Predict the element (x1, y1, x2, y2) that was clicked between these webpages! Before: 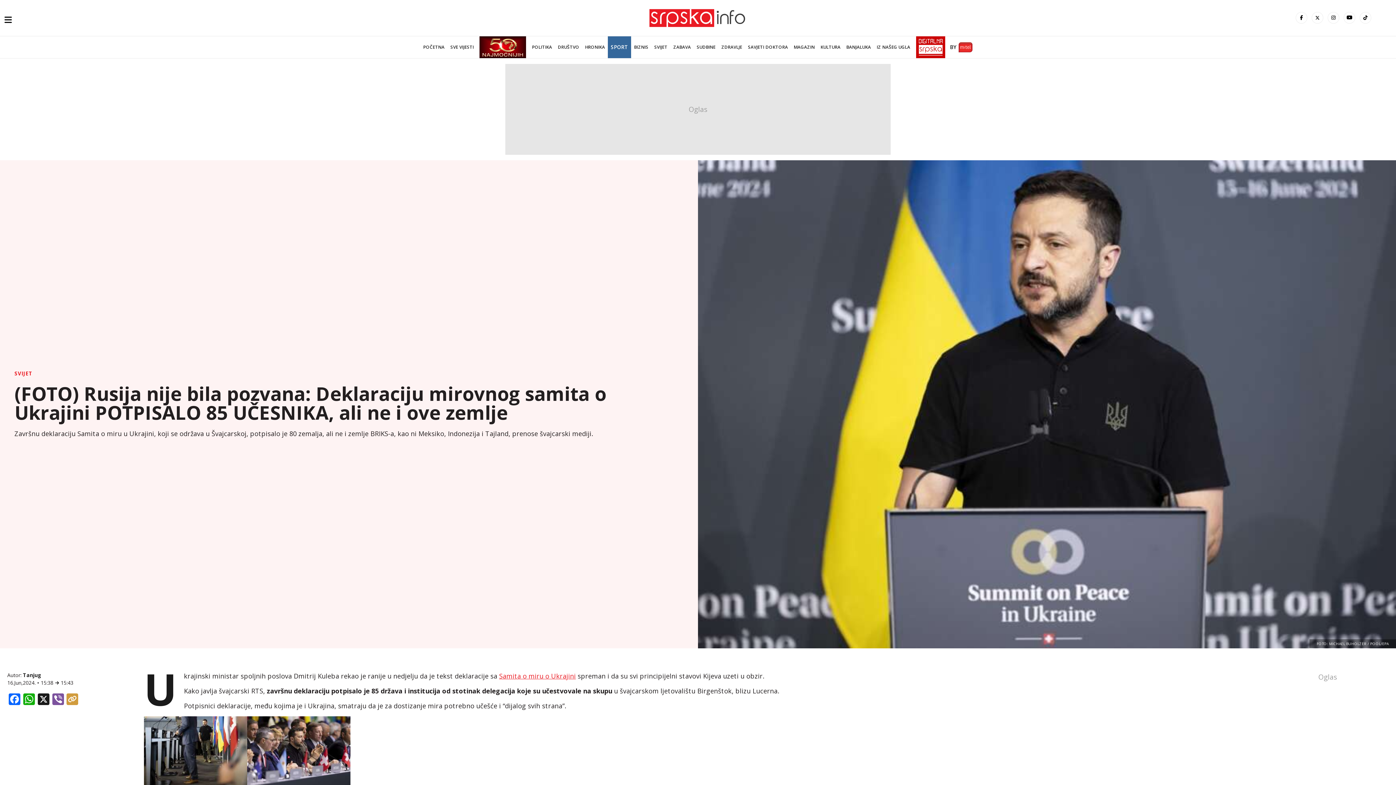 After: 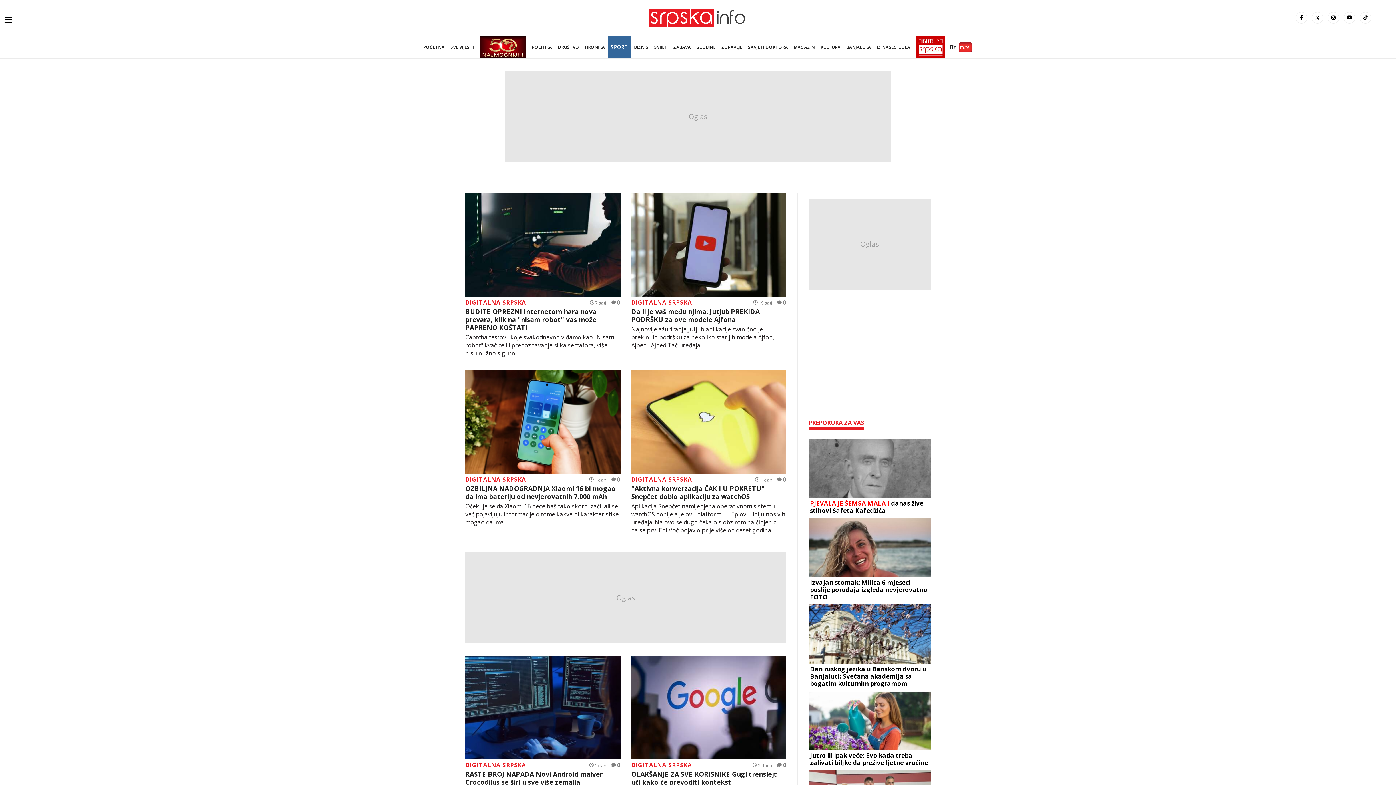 Action: bbox: (913, 36, 945, 58)